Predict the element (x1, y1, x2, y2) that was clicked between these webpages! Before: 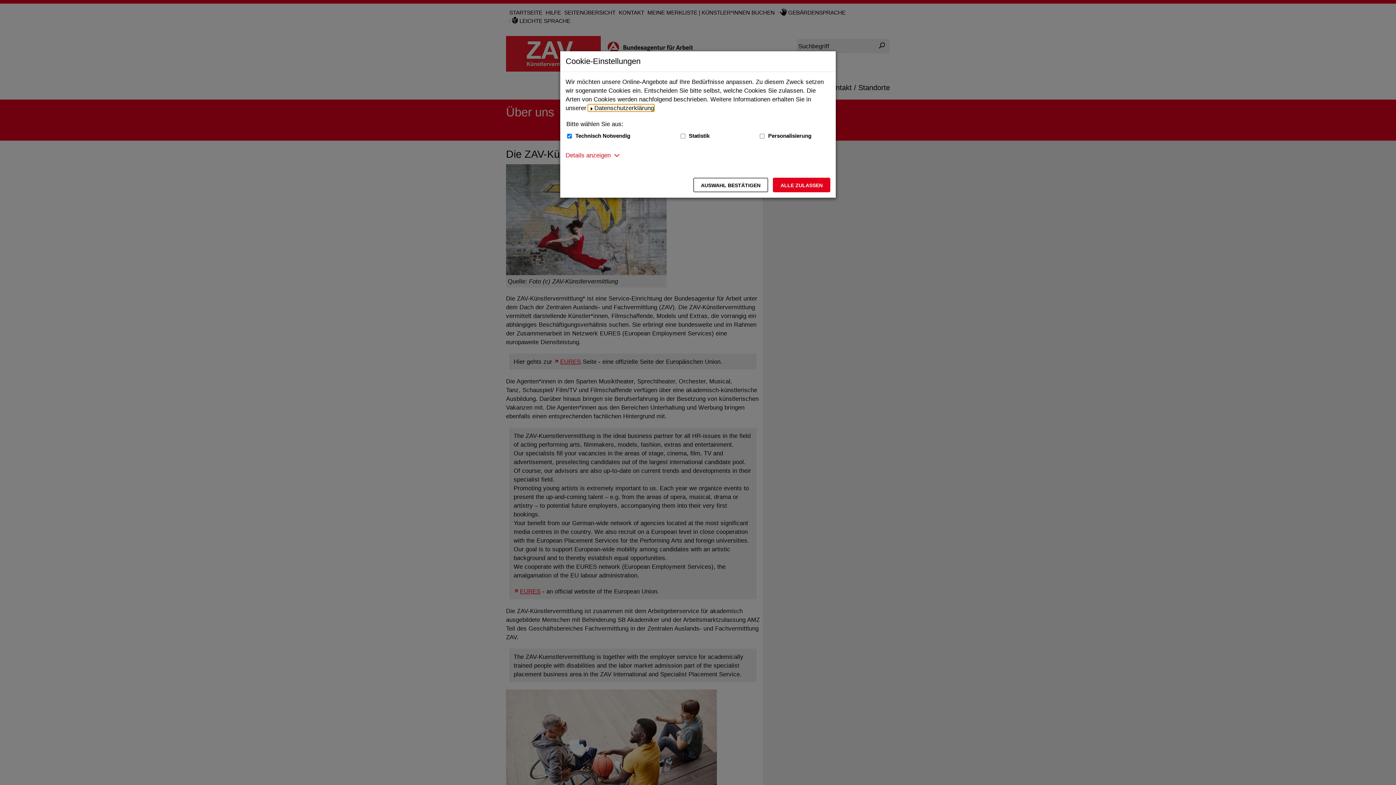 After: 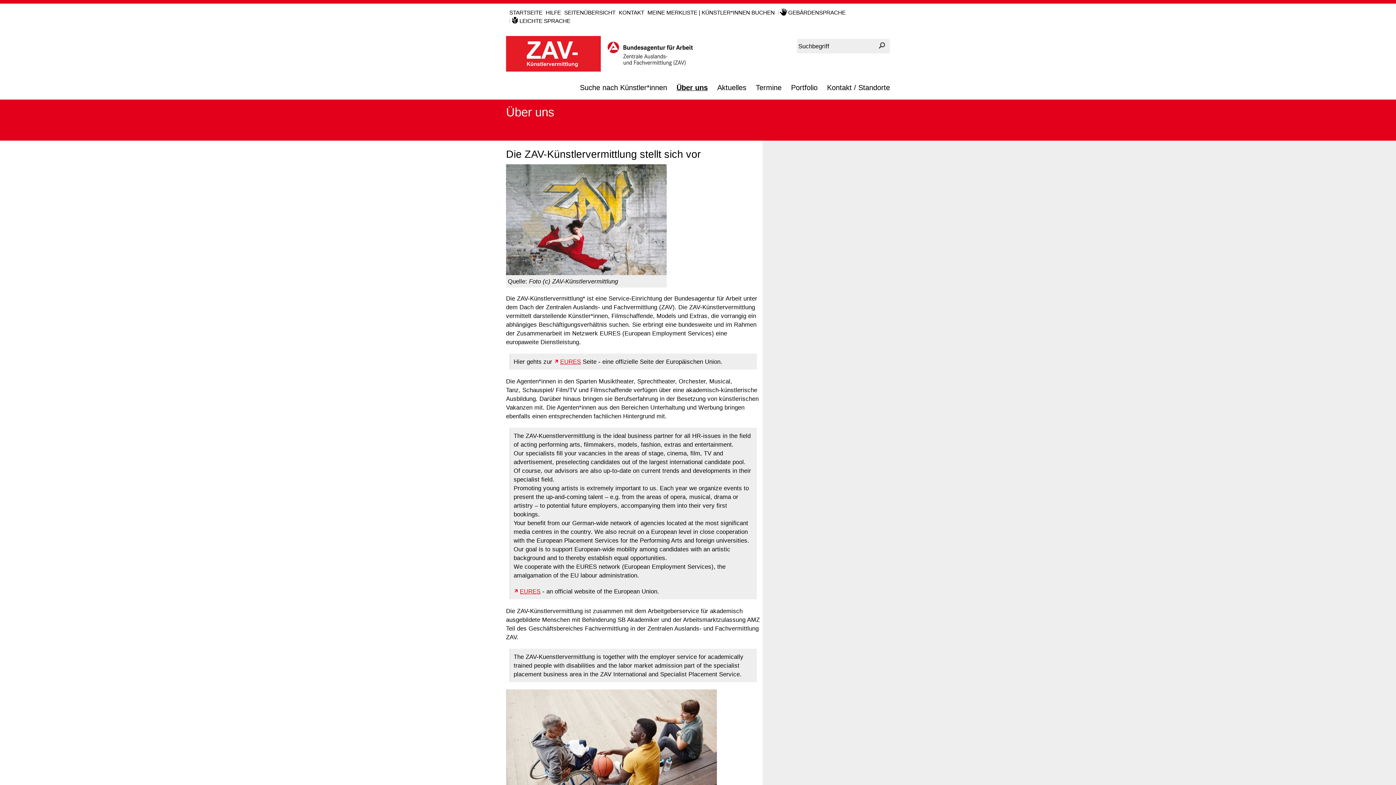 Action: bbox: (693, 177, 768, 192) label: Auswahl bestätigen – Ausgewählte Cookies werden akzeptiert